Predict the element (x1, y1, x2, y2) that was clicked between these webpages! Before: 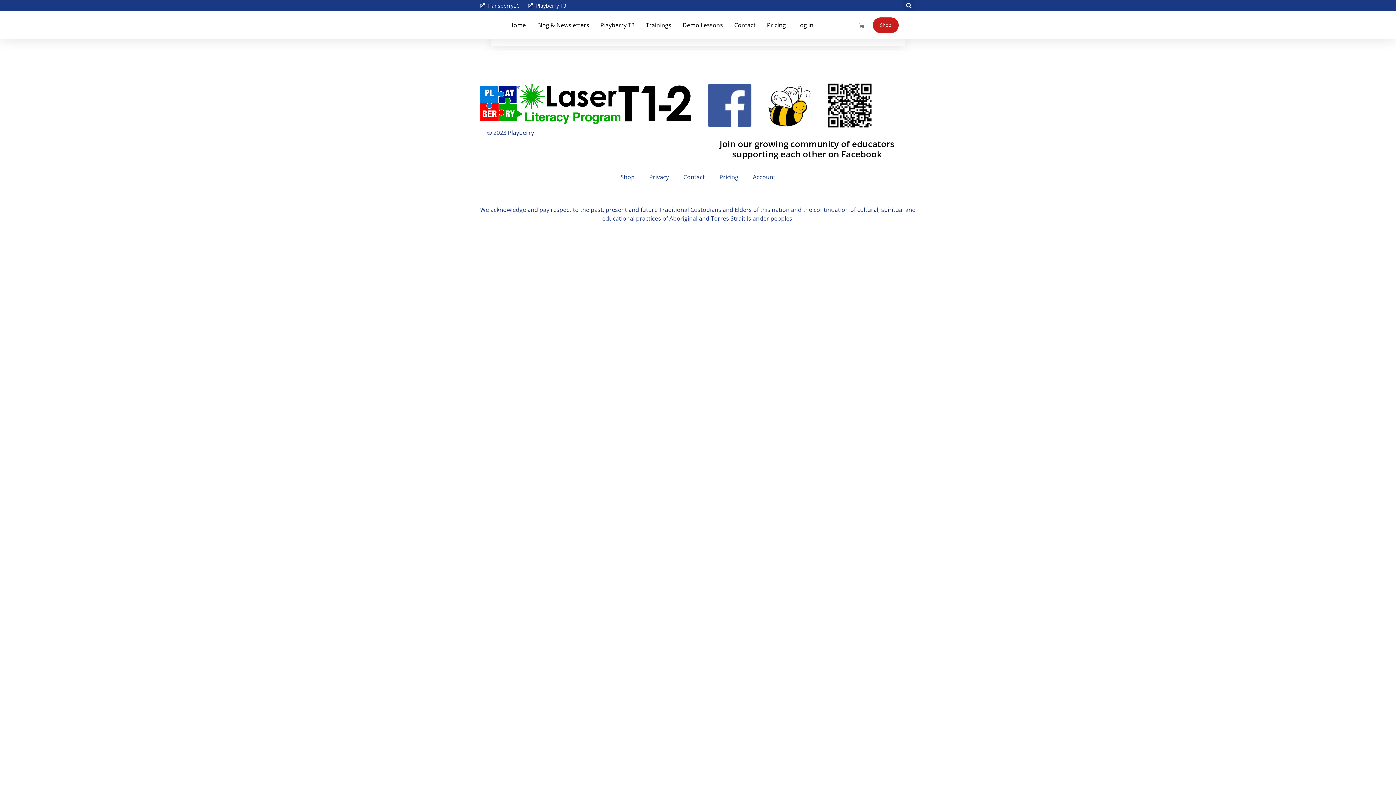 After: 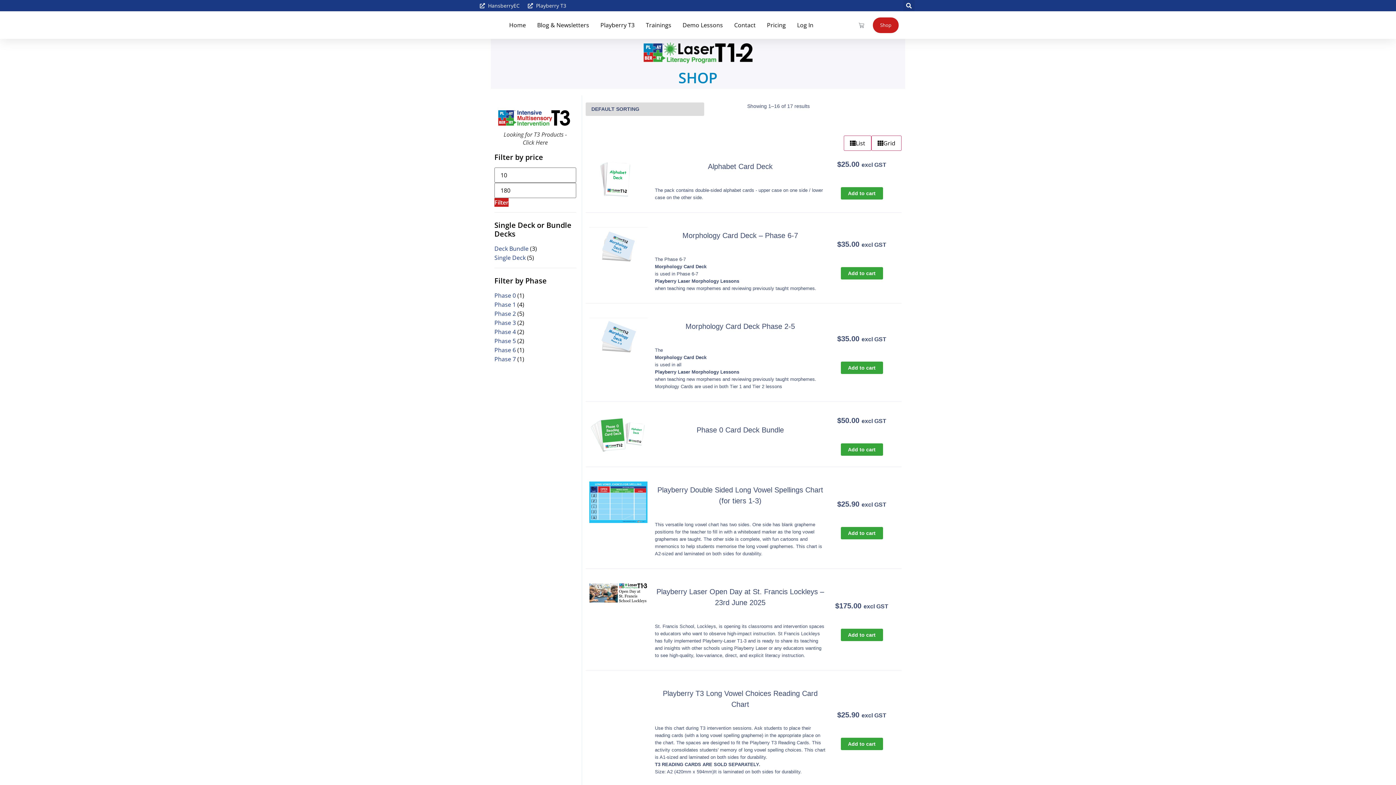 Action: label: Shop bbox: (873, 17, 898, 32)